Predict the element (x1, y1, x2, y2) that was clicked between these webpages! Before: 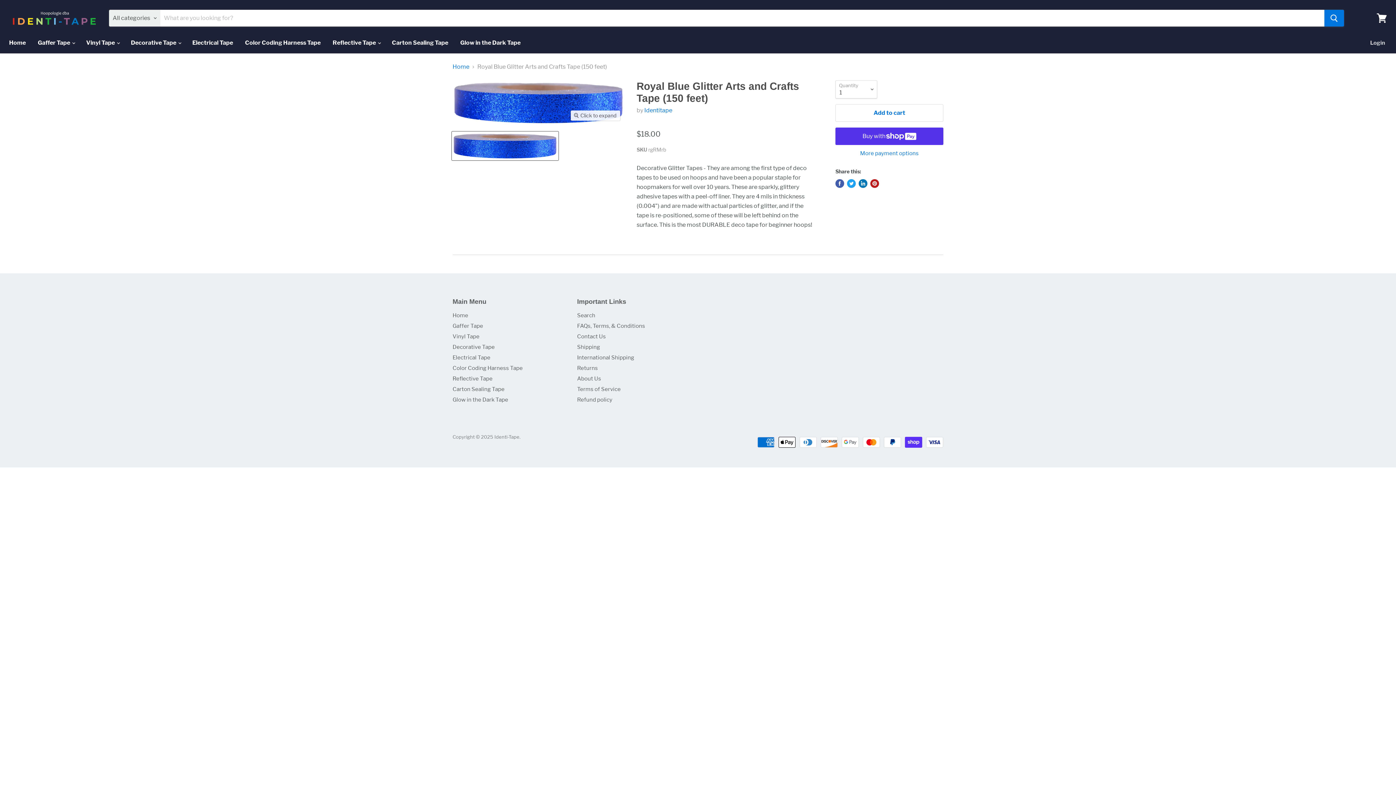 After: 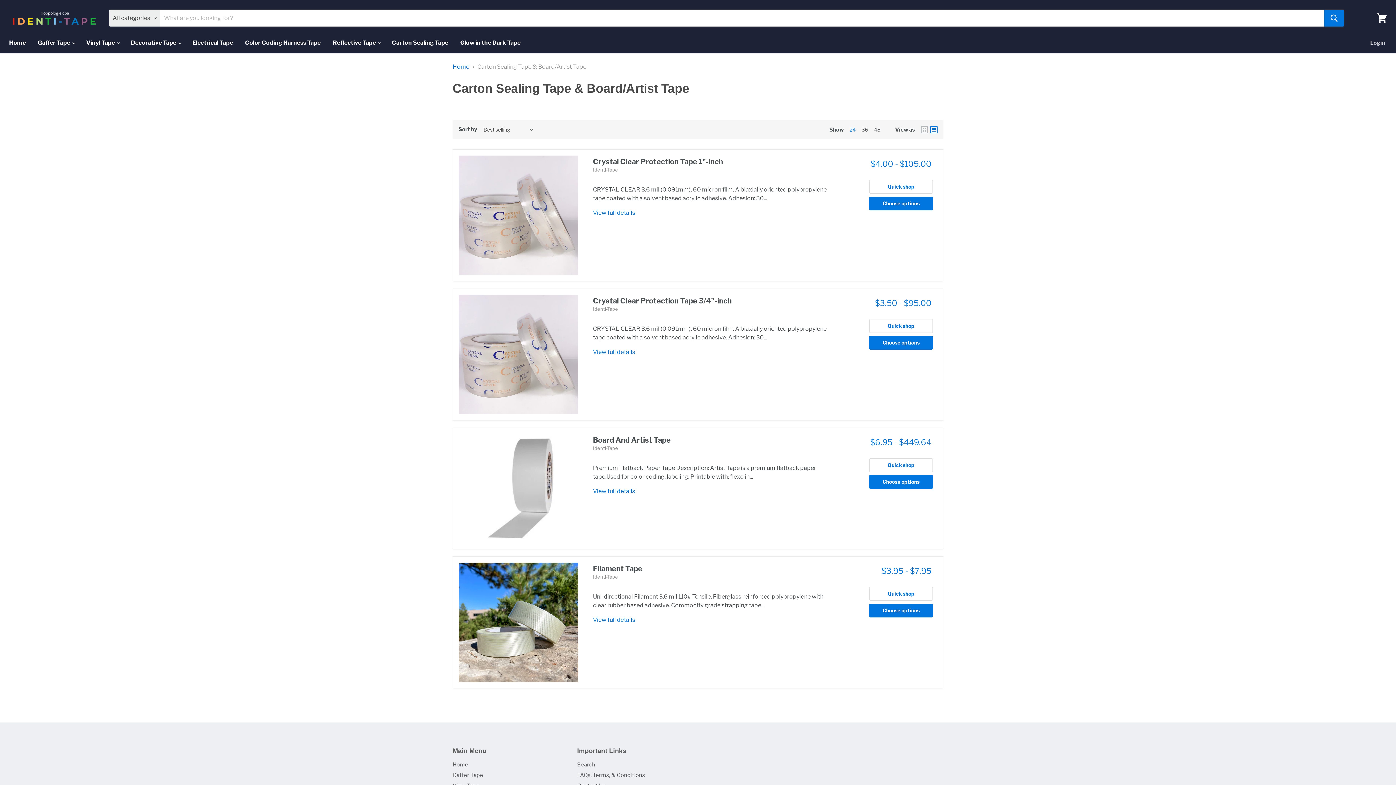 Action: bbox: (386, 35, 453, 50) label: Carton Sealing Tape